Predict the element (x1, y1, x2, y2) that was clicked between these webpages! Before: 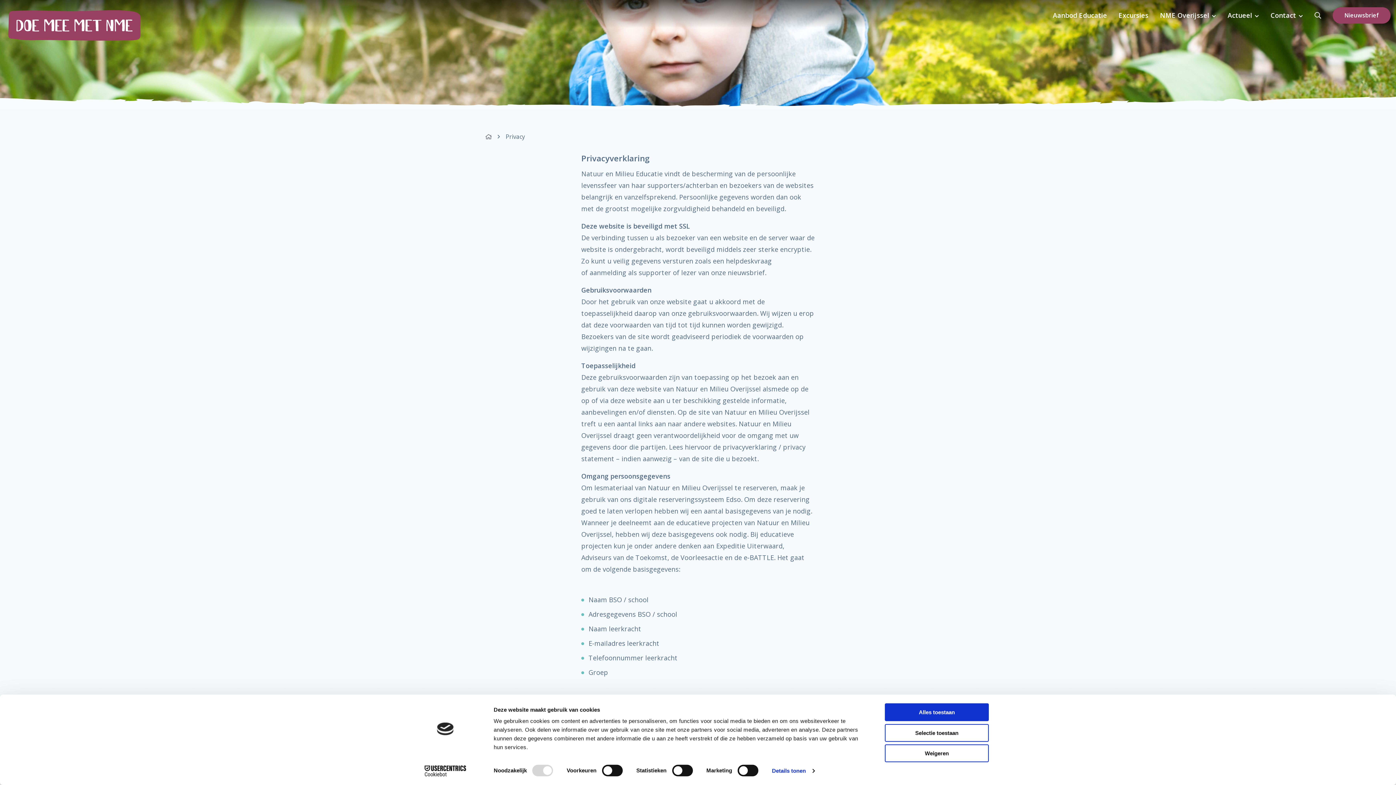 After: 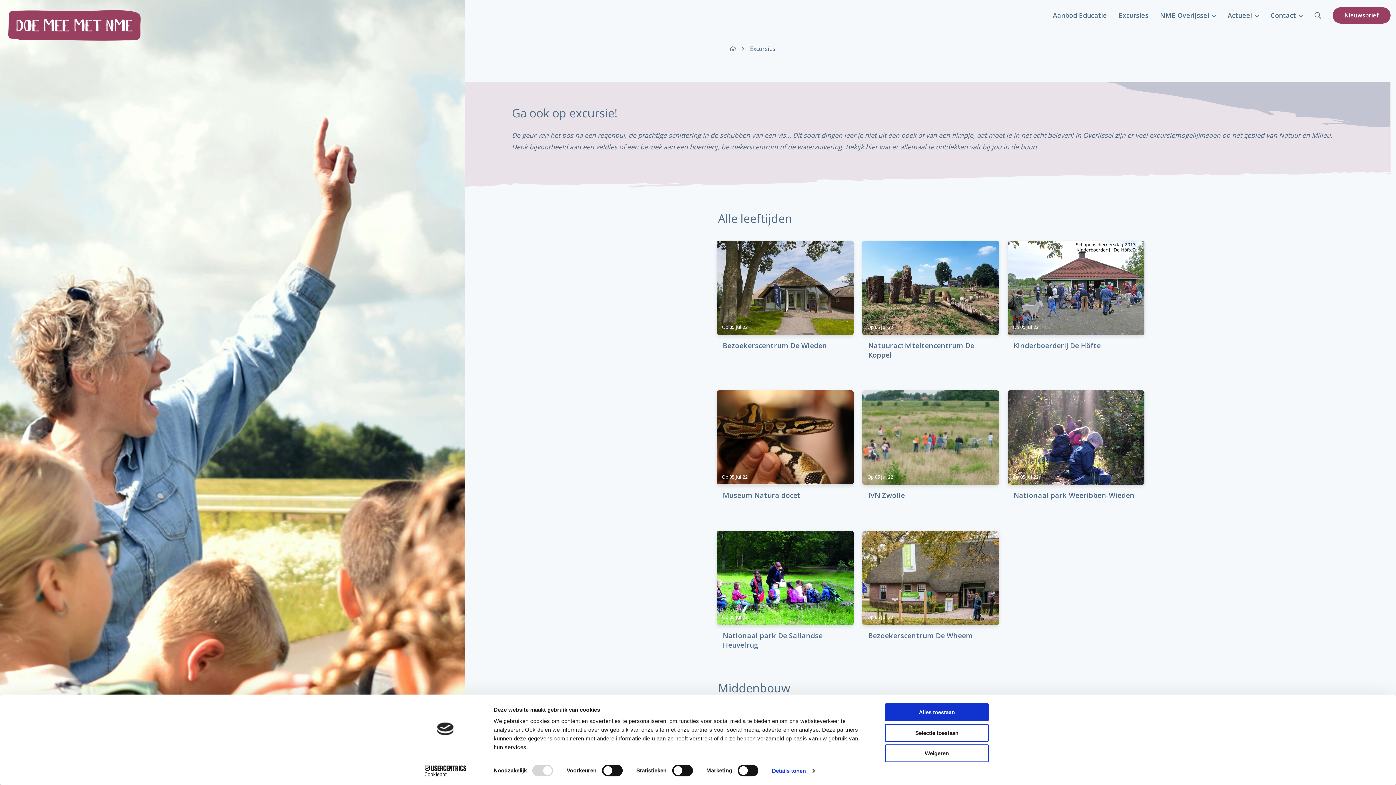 Action: label: Excursies bbox: (1113, 8, 1154, 22)